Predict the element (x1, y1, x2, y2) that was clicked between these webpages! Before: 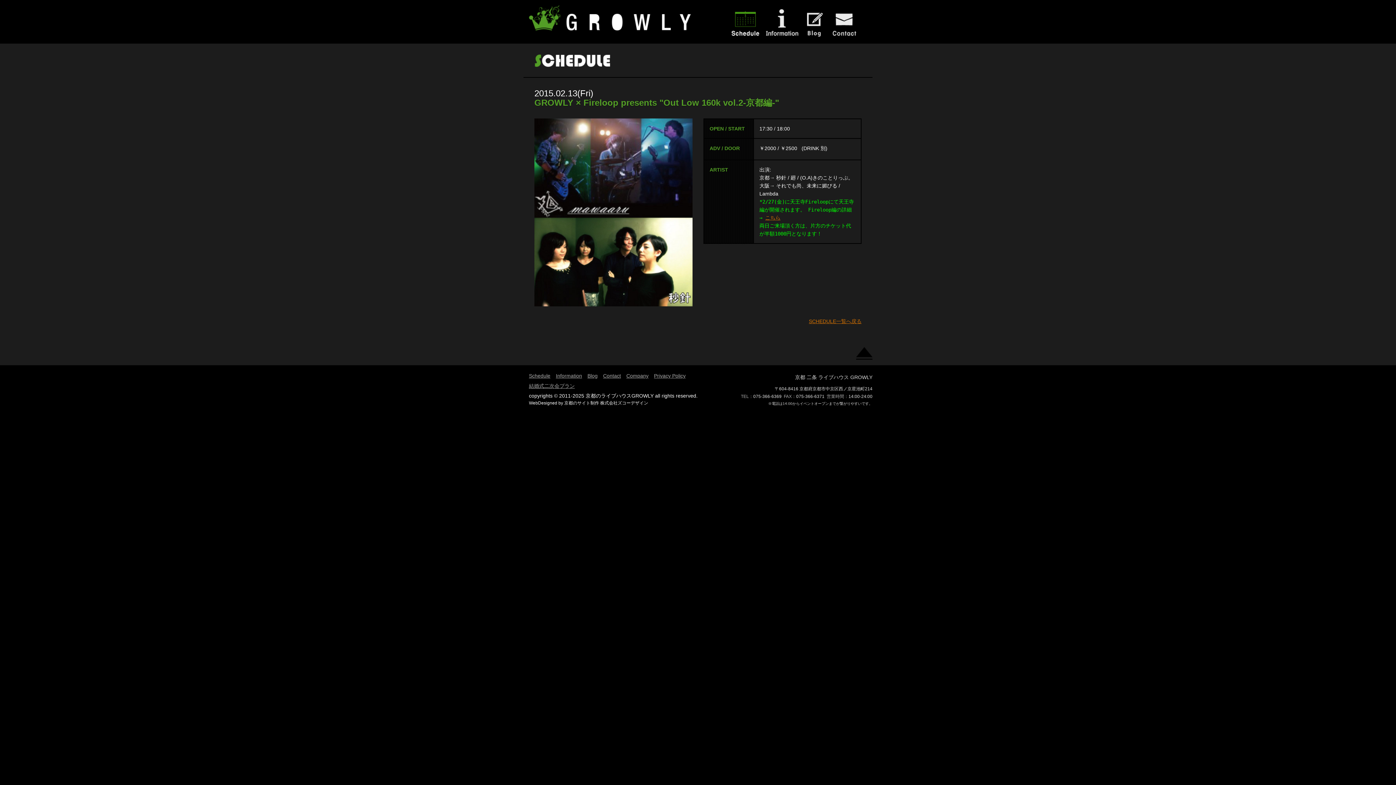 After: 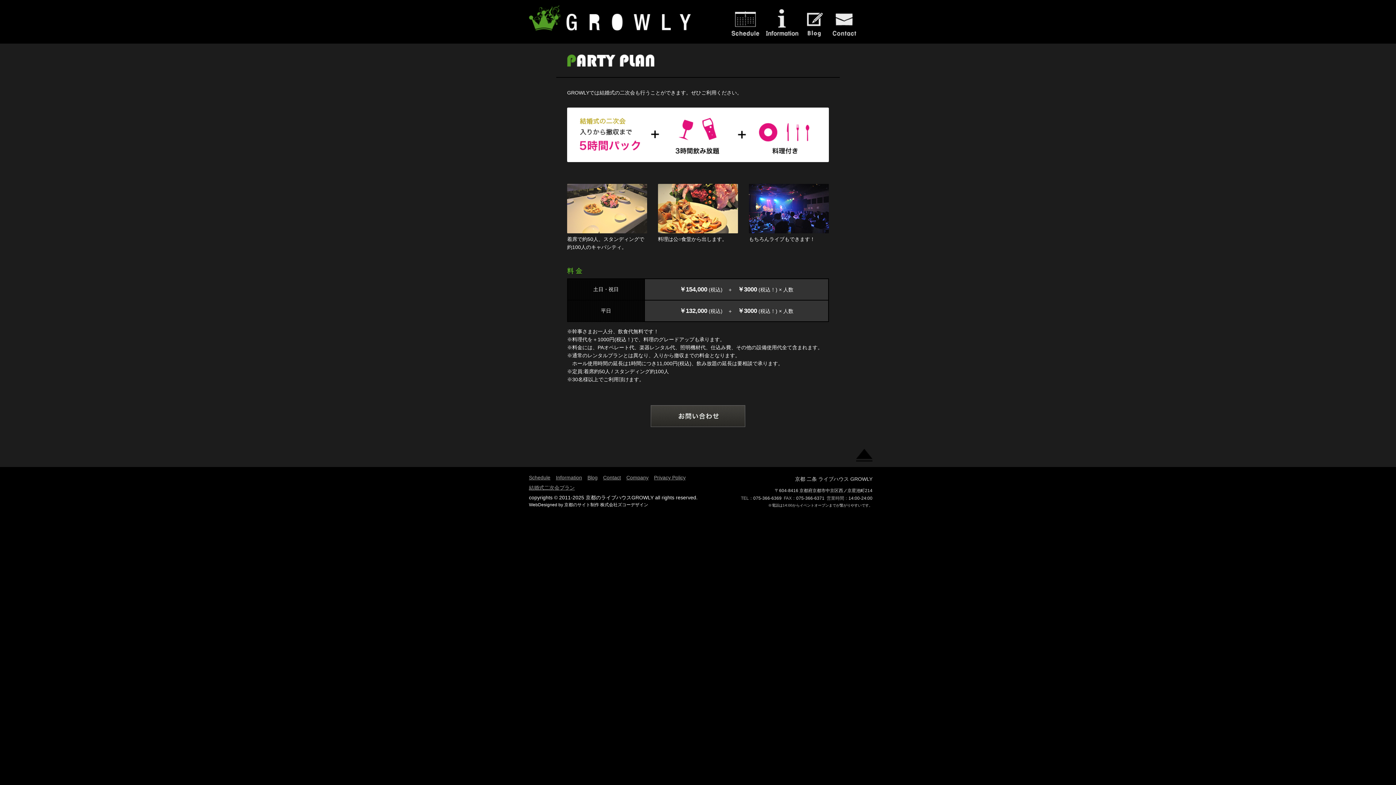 Action: label: 結婚式二次会プラン bbox: (529, 383, 574, 389)